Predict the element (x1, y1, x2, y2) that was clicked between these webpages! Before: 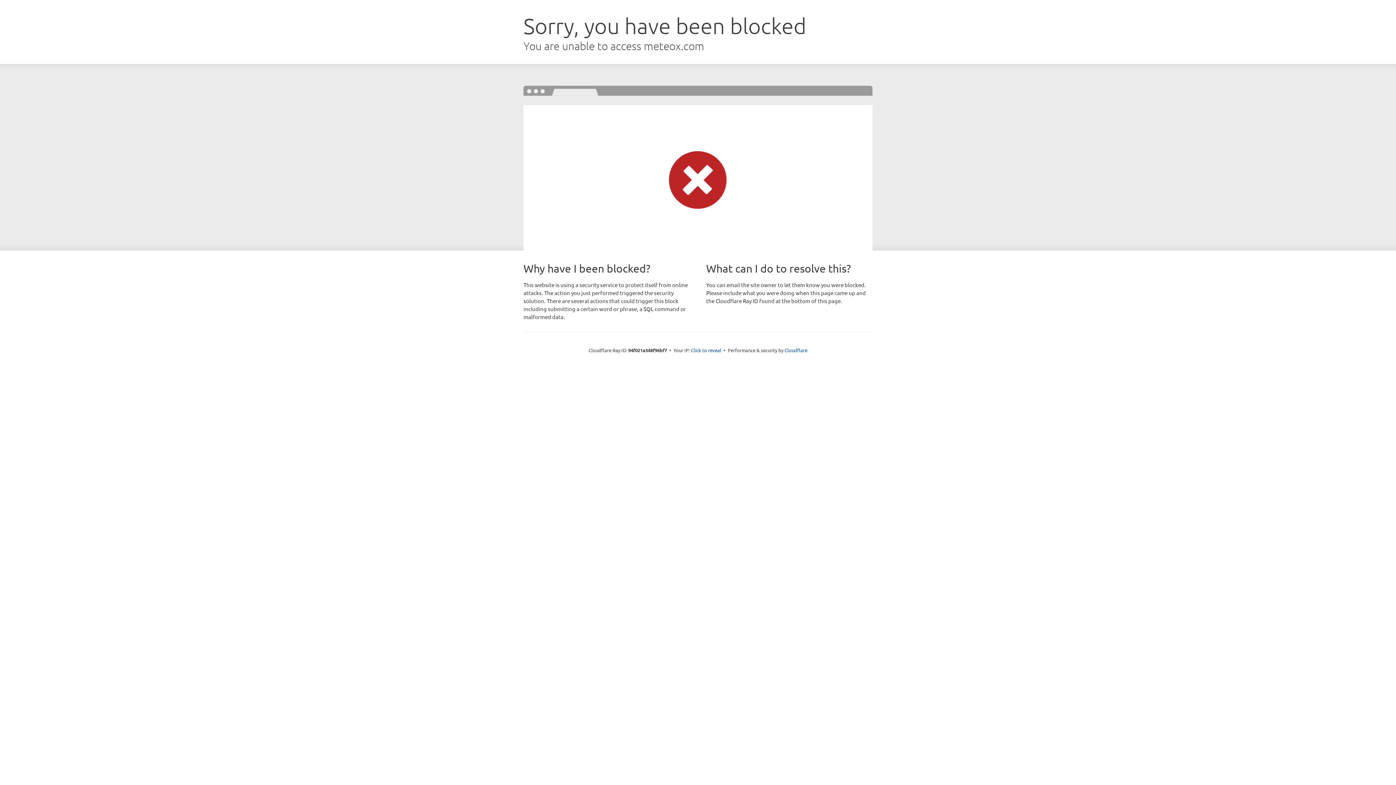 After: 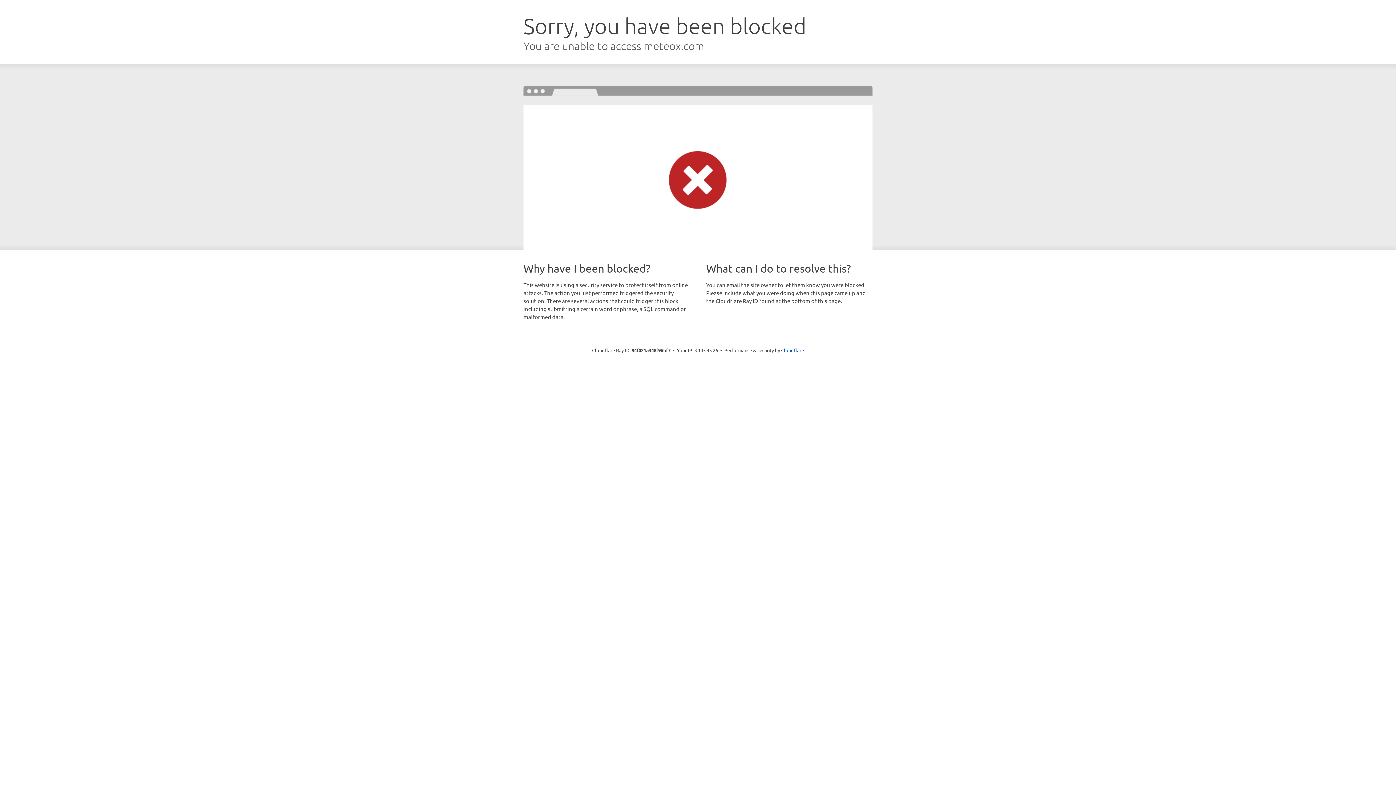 Action: bbox: (691, 346, 721, 353) label: Click to reveal